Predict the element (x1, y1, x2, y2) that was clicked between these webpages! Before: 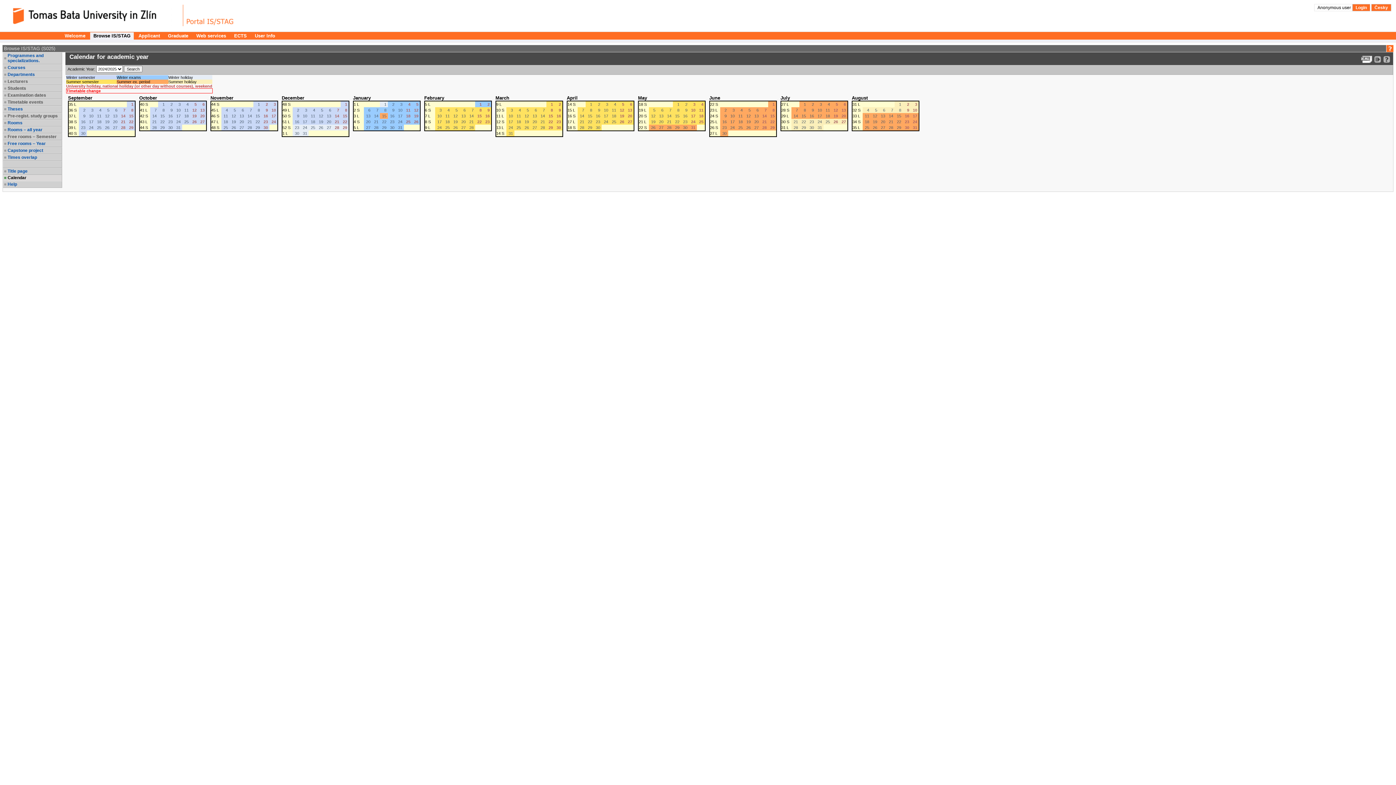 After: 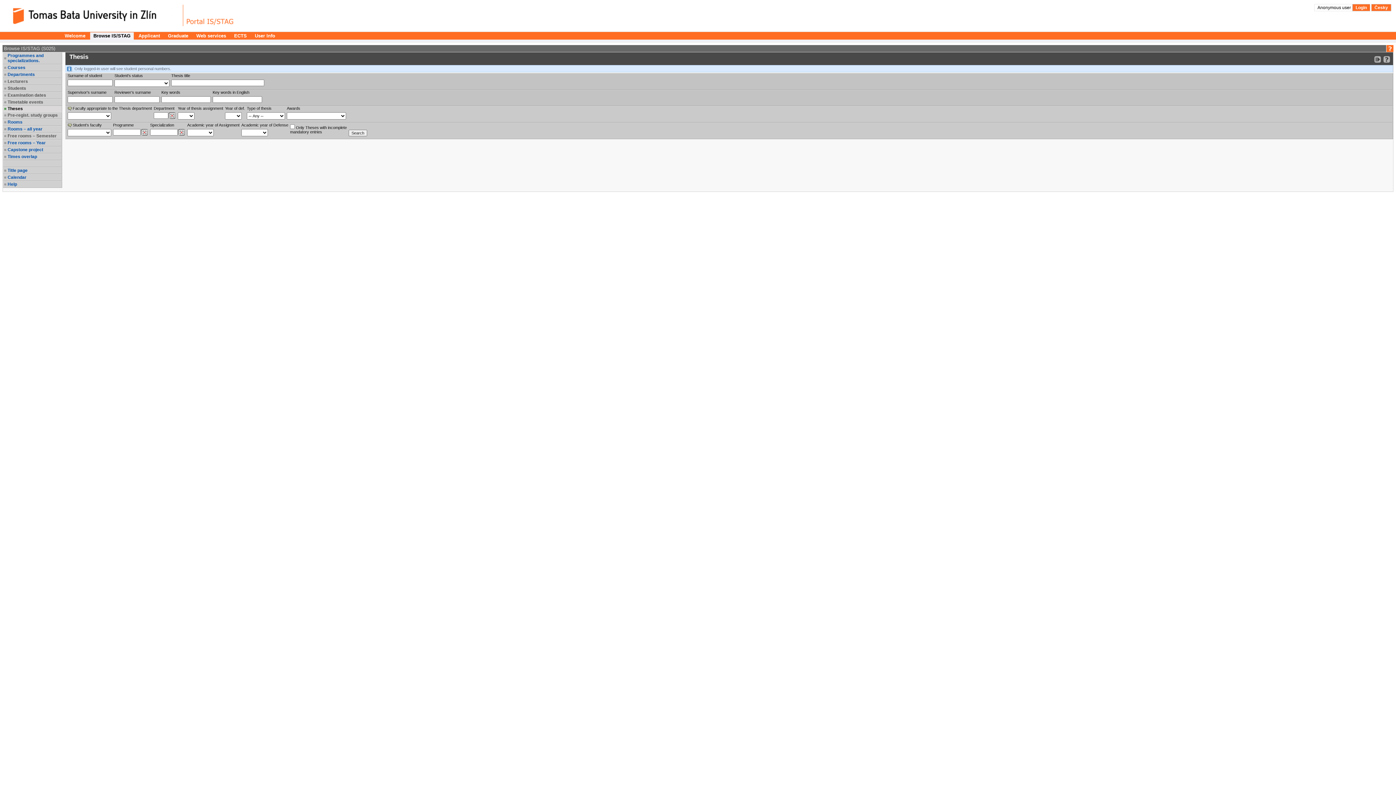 Action: bbox: (7, 106, 61, 111) label: Theses